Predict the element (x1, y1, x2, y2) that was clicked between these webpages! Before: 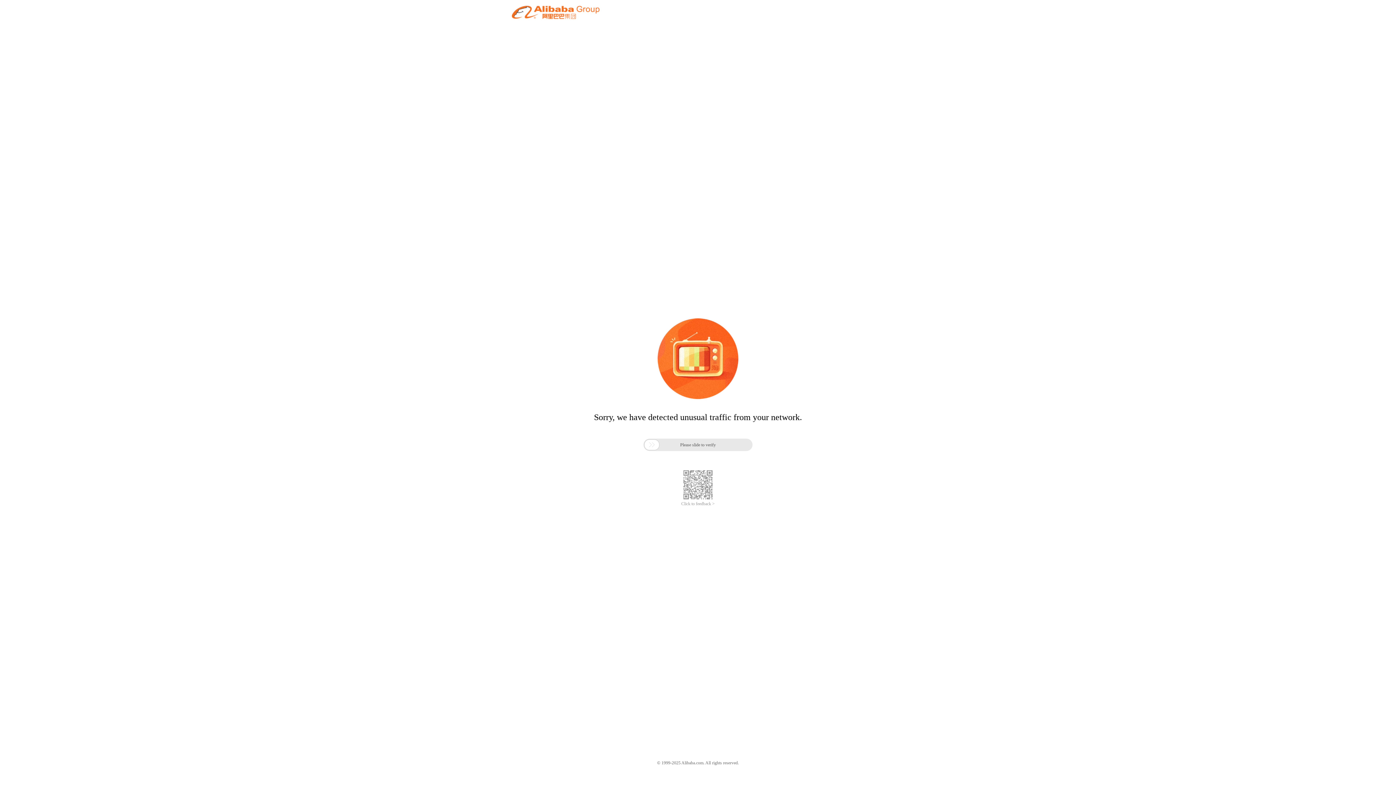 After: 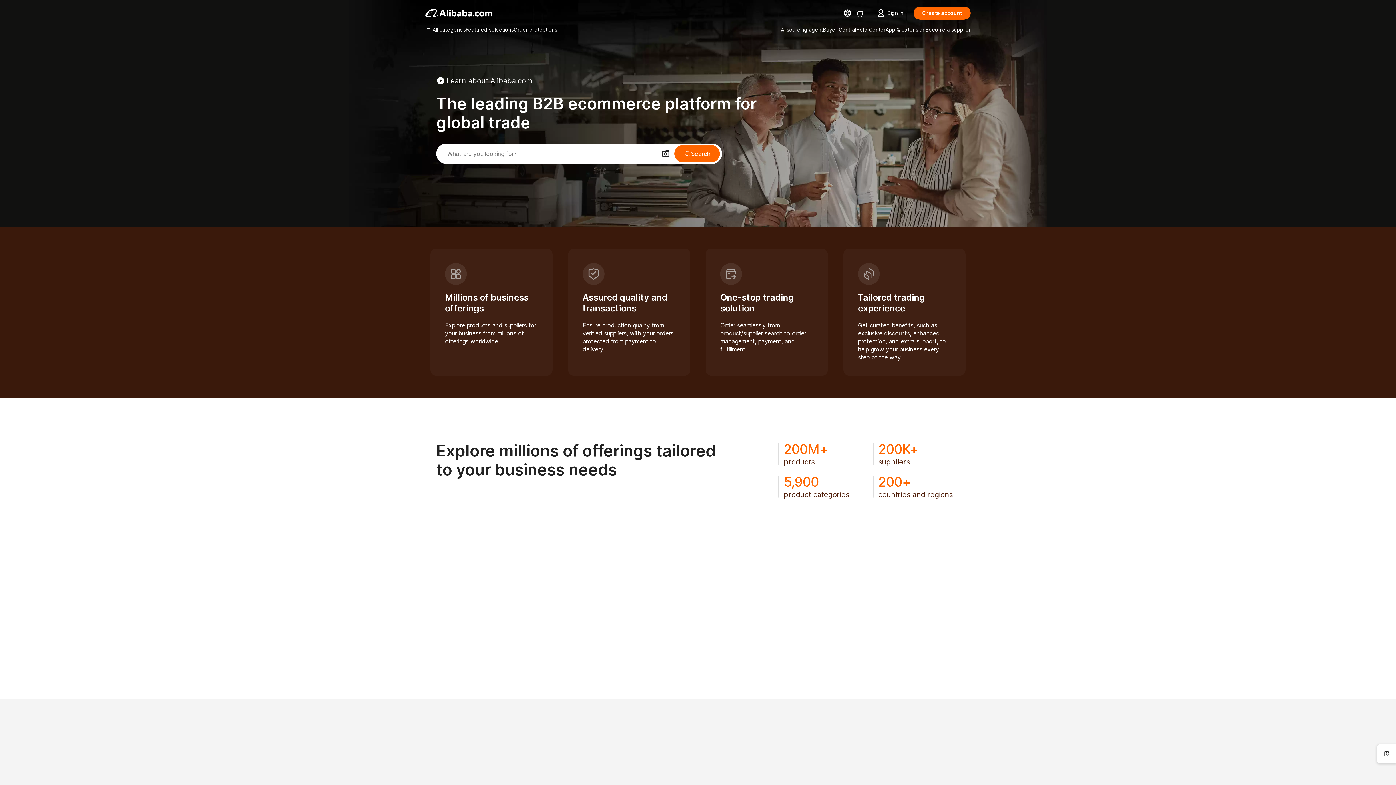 Action: bbox: (512, 12, 599, 21)